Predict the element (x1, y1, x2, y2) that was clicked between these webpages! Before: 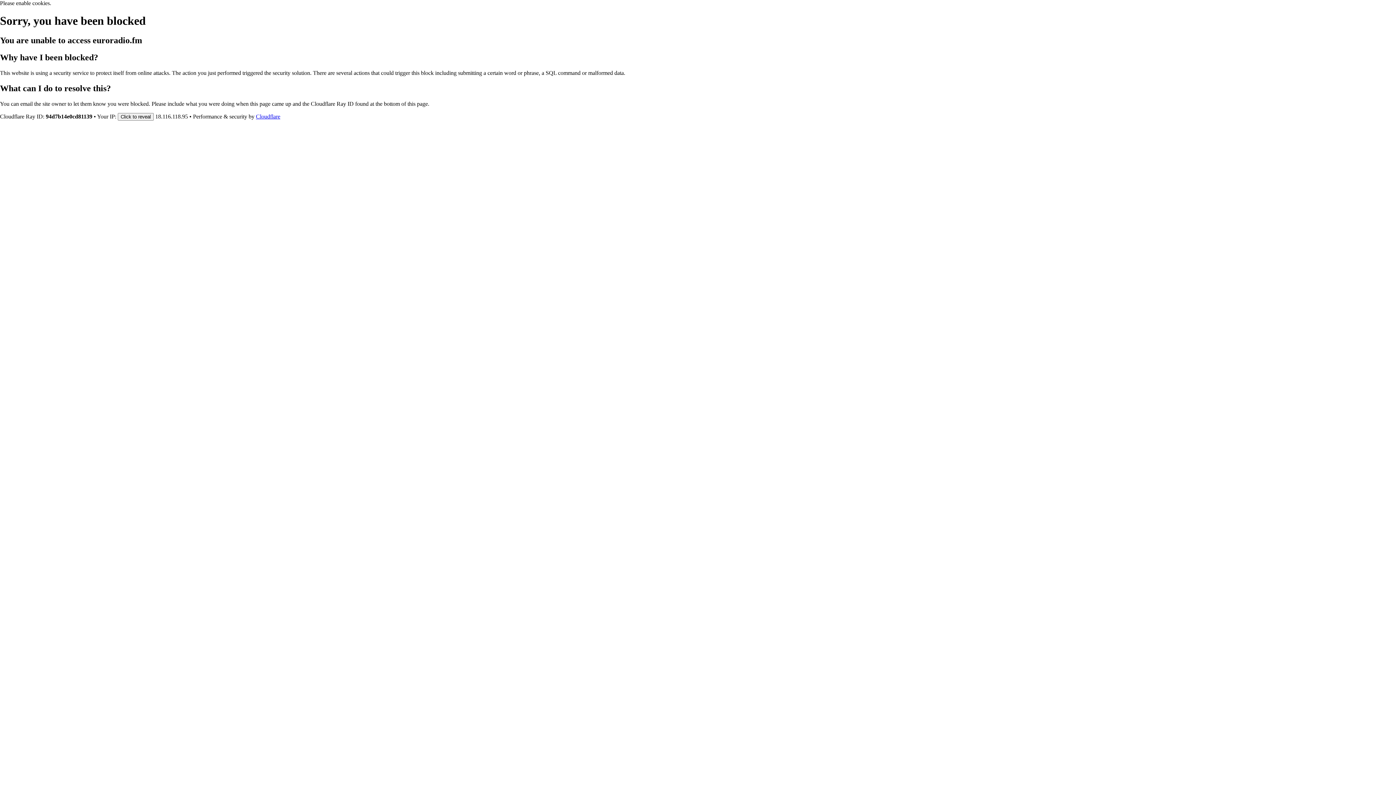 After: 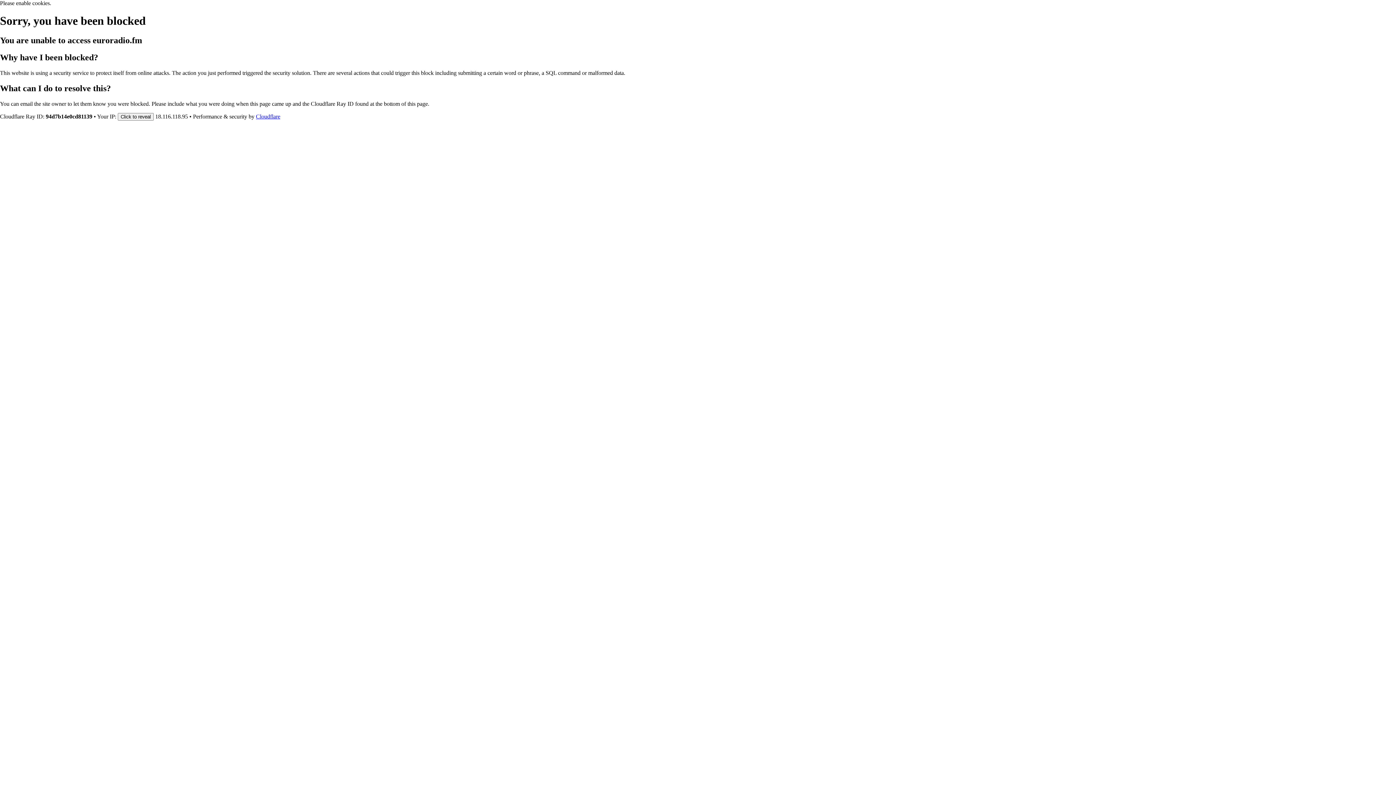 Action: bbox: (256, 113, 280, 119) label: Cloudflare